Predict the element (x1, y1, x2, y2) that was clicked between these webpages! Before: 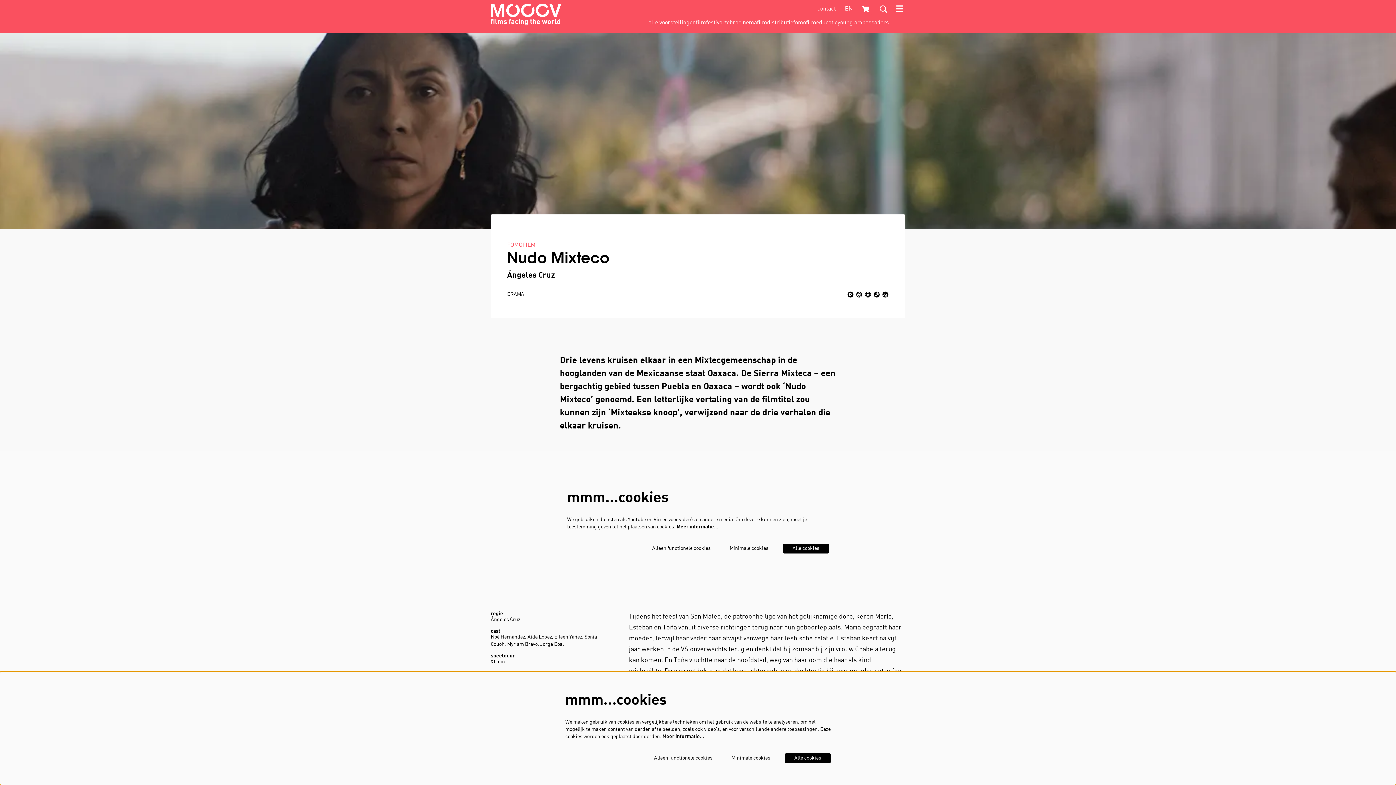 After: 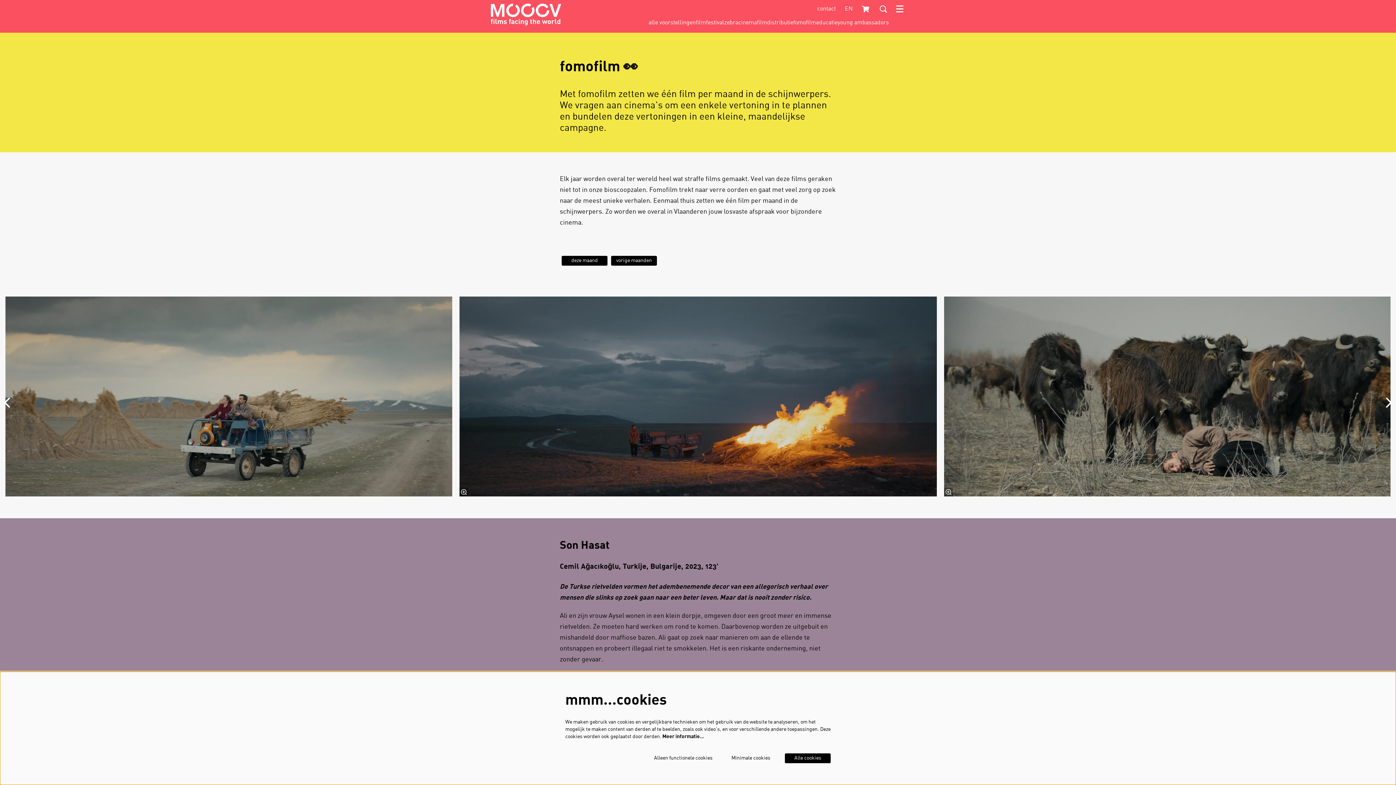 Action: bbox: (793, 20, 816, 25) label: fomofilm